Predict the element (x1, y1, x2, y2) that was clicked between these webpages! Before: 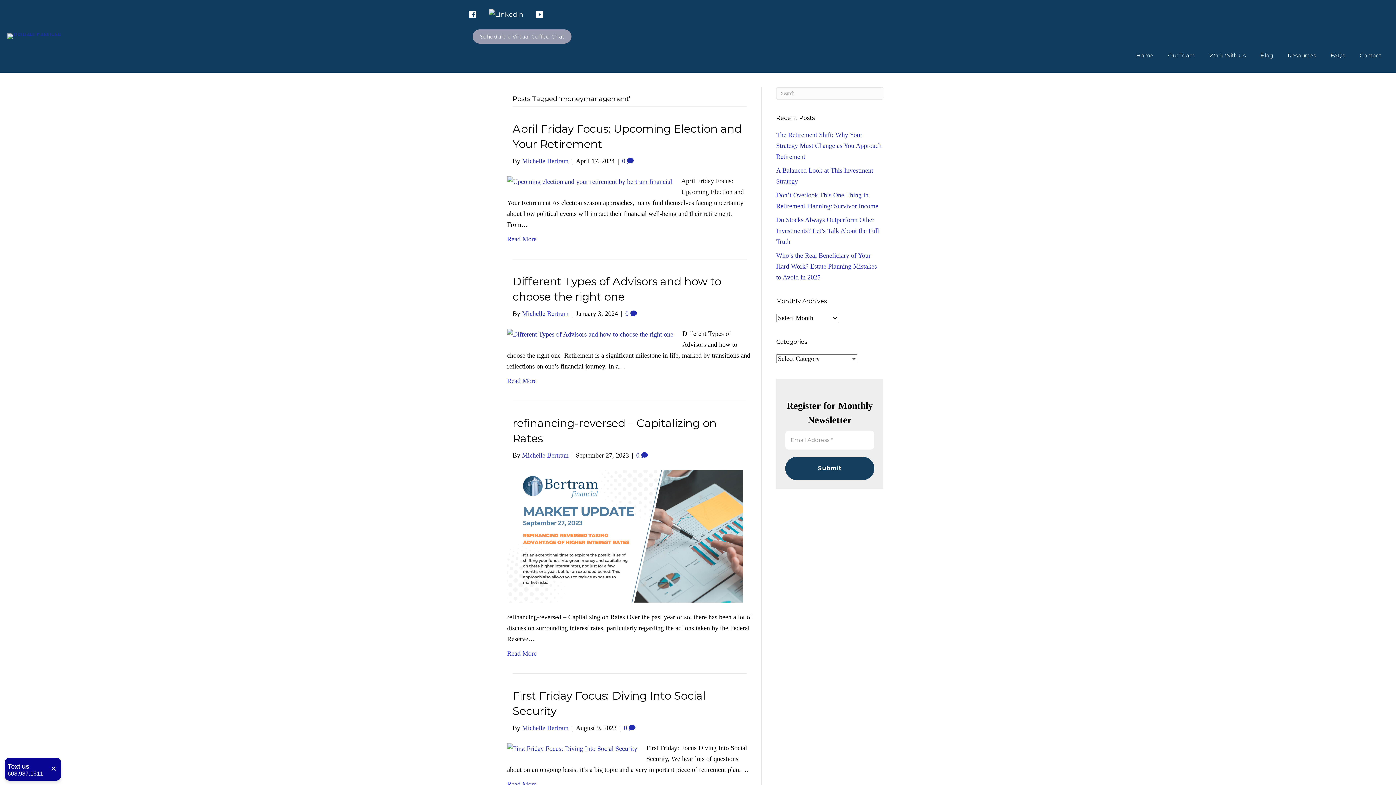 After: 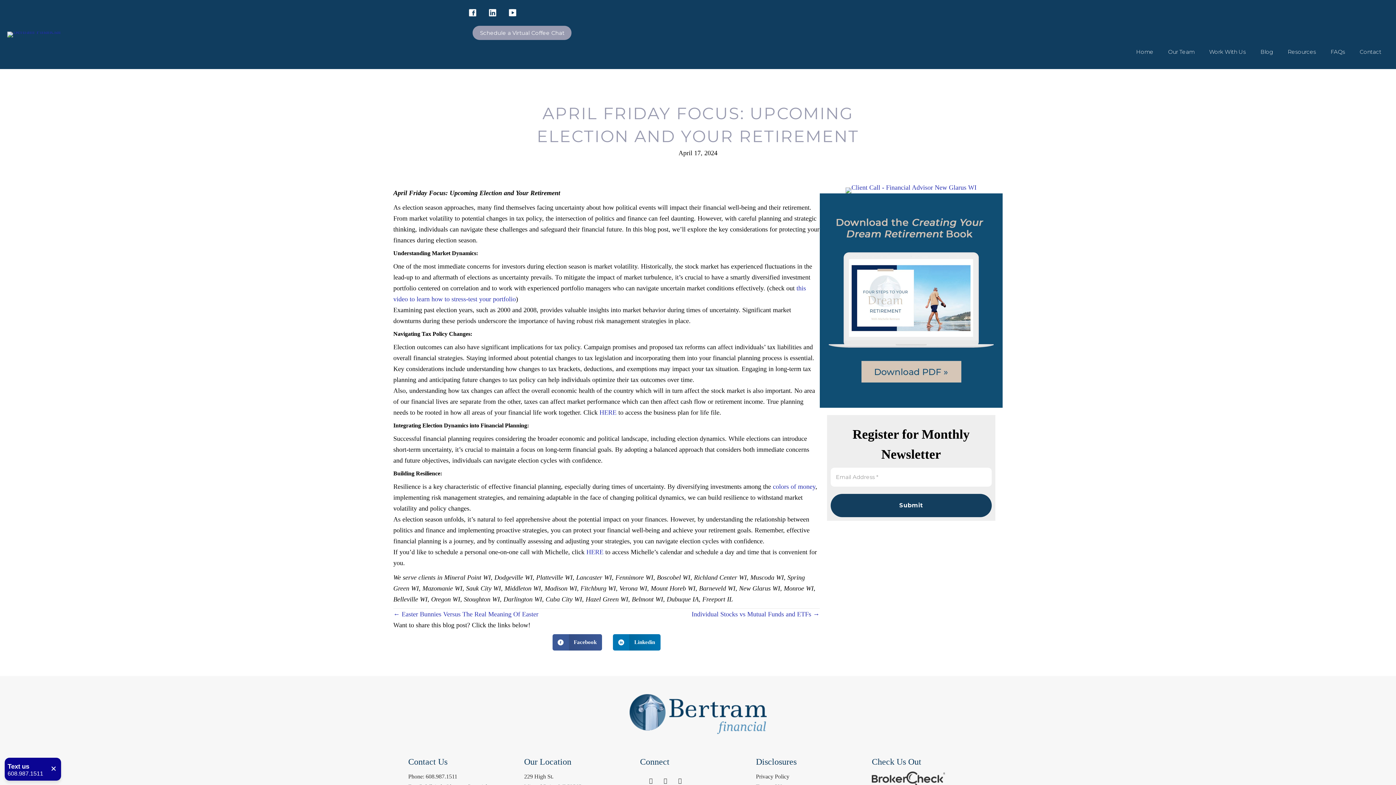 Action: label: 0  bbox: (622, 157, 633, 164)